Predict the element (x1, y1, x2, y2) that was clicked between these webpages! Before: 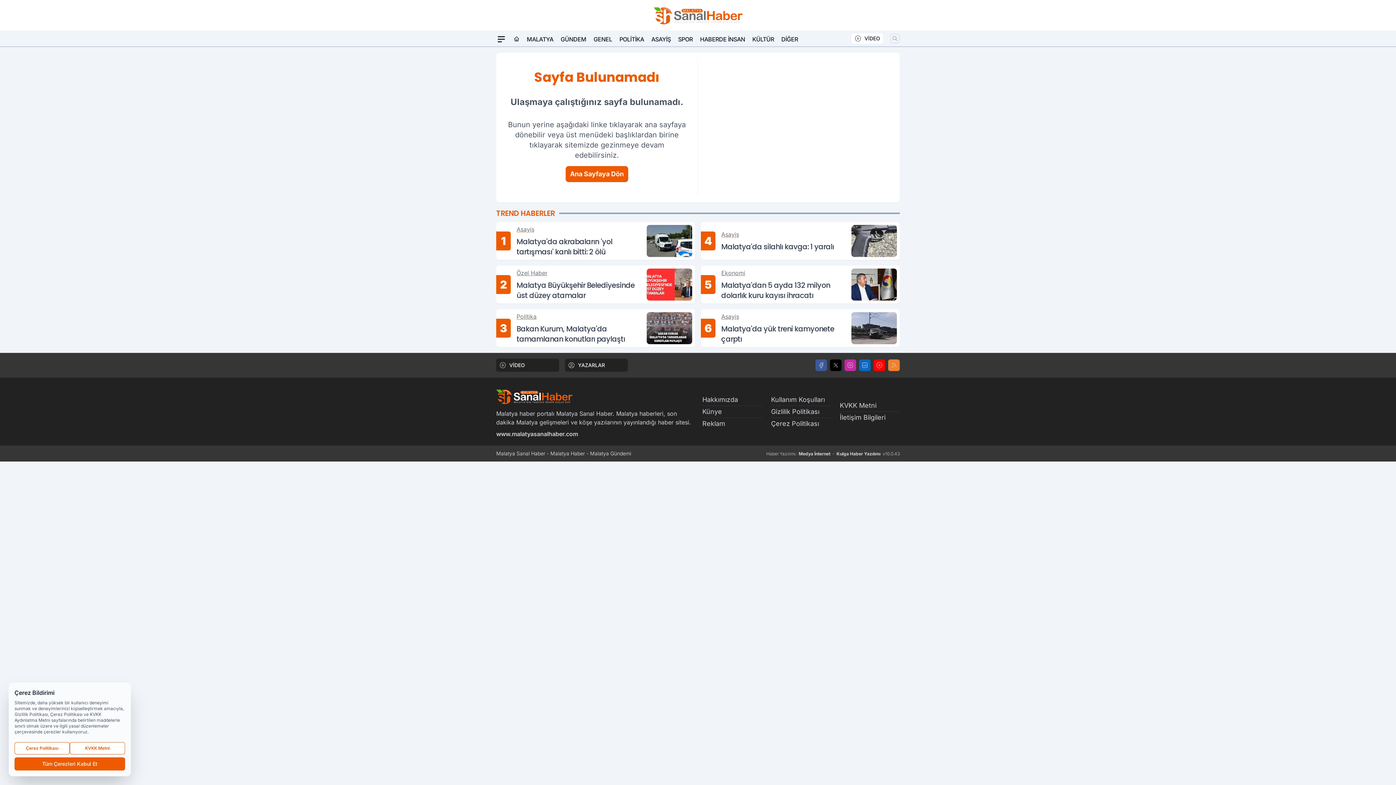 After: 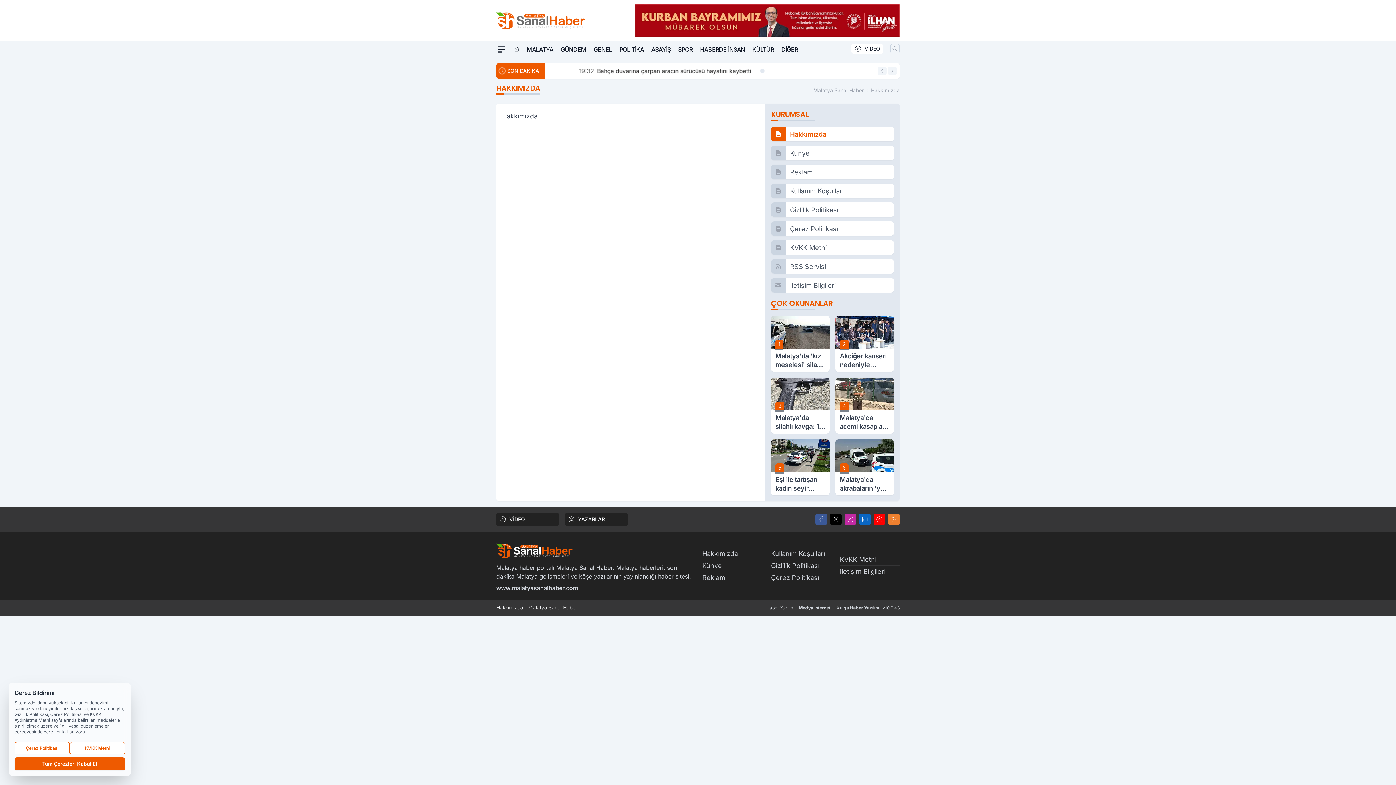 Action: label: Hakkımızda bbox: (702, 395, 738, 403)